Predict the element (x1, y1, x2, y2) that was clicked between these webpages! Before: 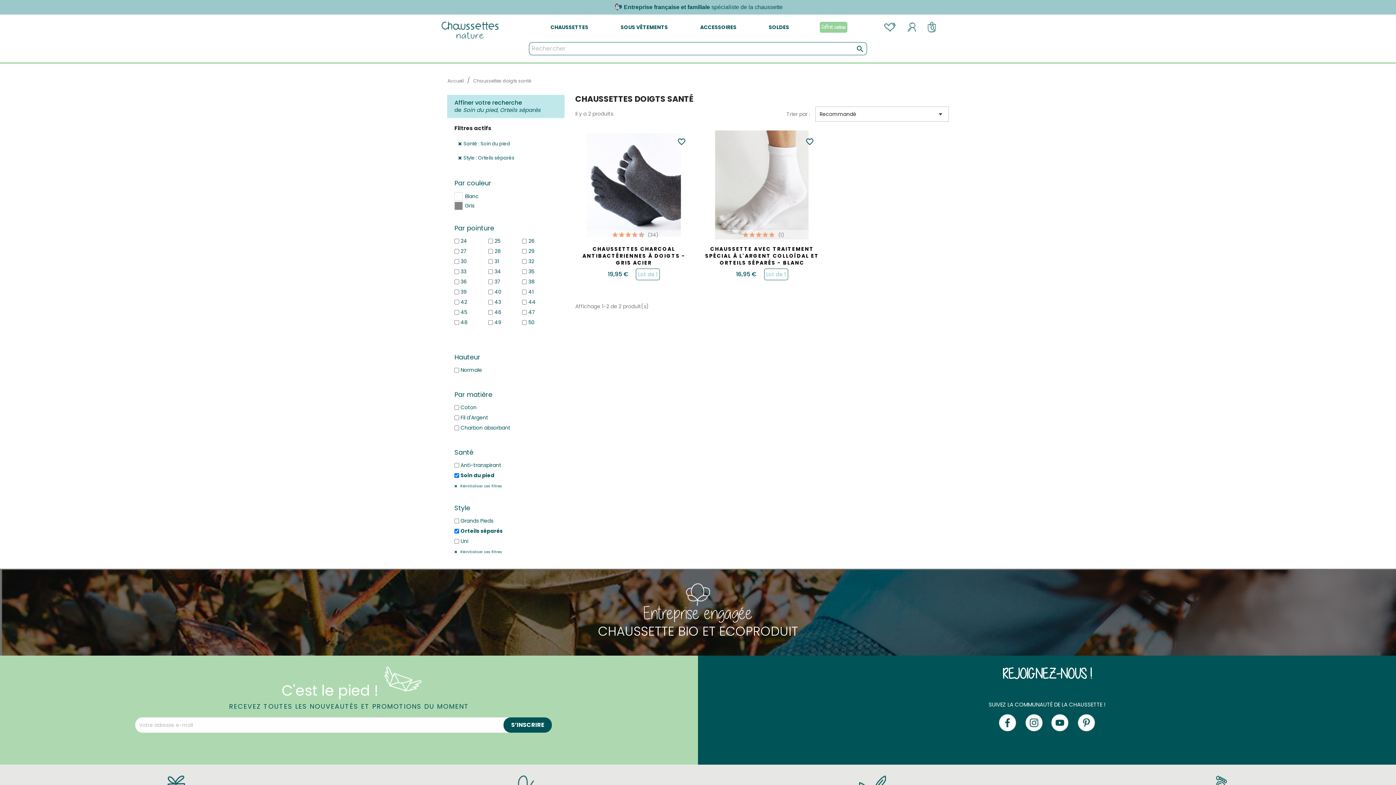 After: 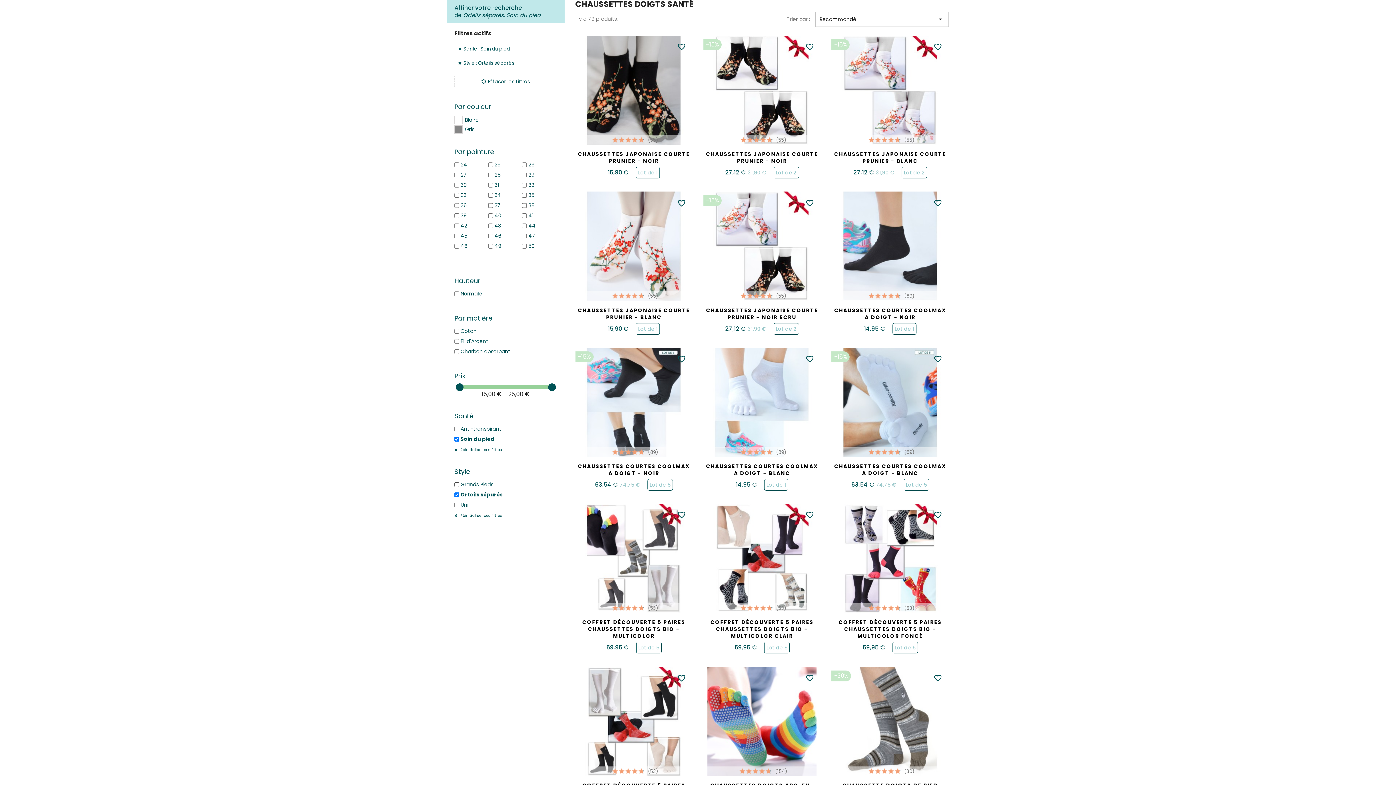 Action: label:  Réinitialiser ces filtres bbox: (454, 483, 502, 489)